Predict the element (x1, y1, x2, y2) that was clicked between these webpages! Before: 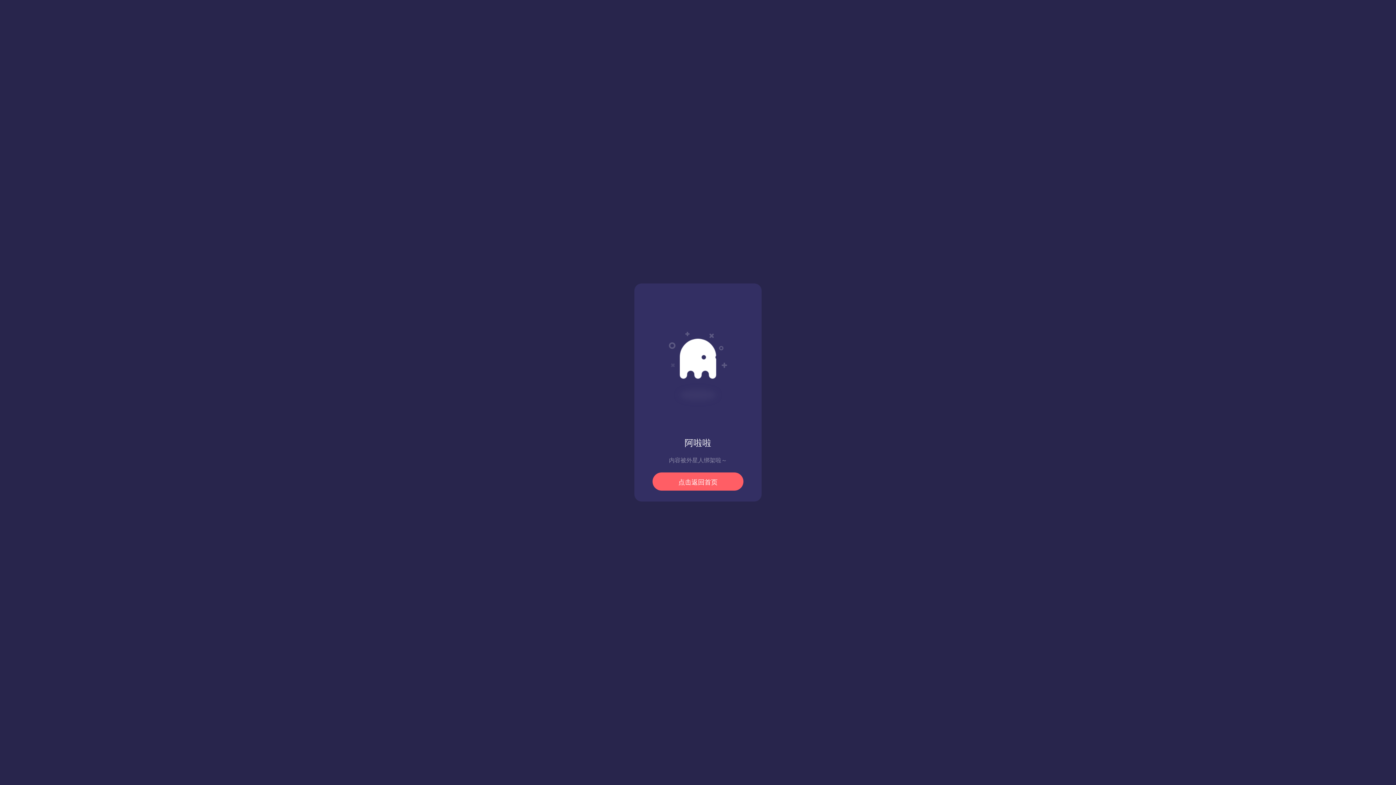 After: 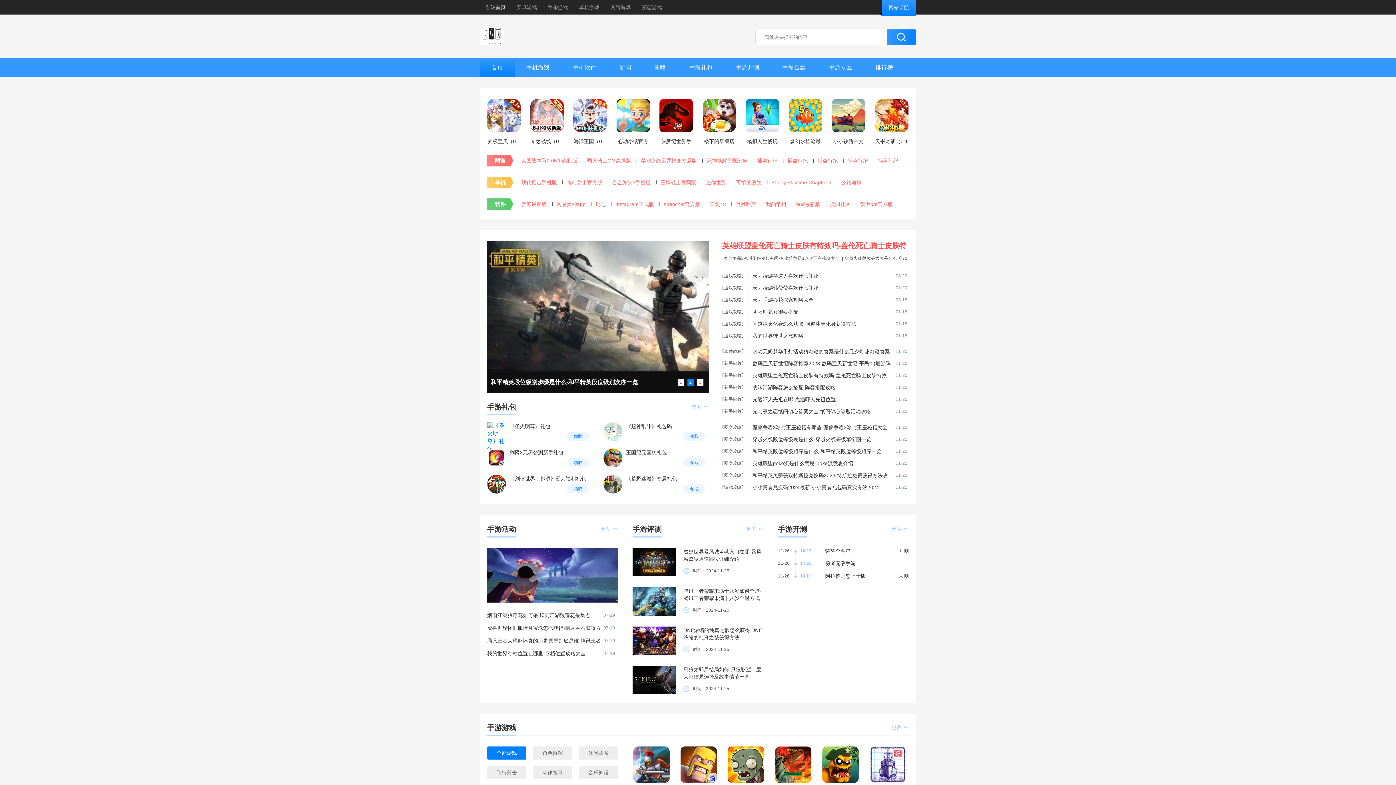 Action: label: 点击返回首页 bbox: (652, 472, 743, 490)